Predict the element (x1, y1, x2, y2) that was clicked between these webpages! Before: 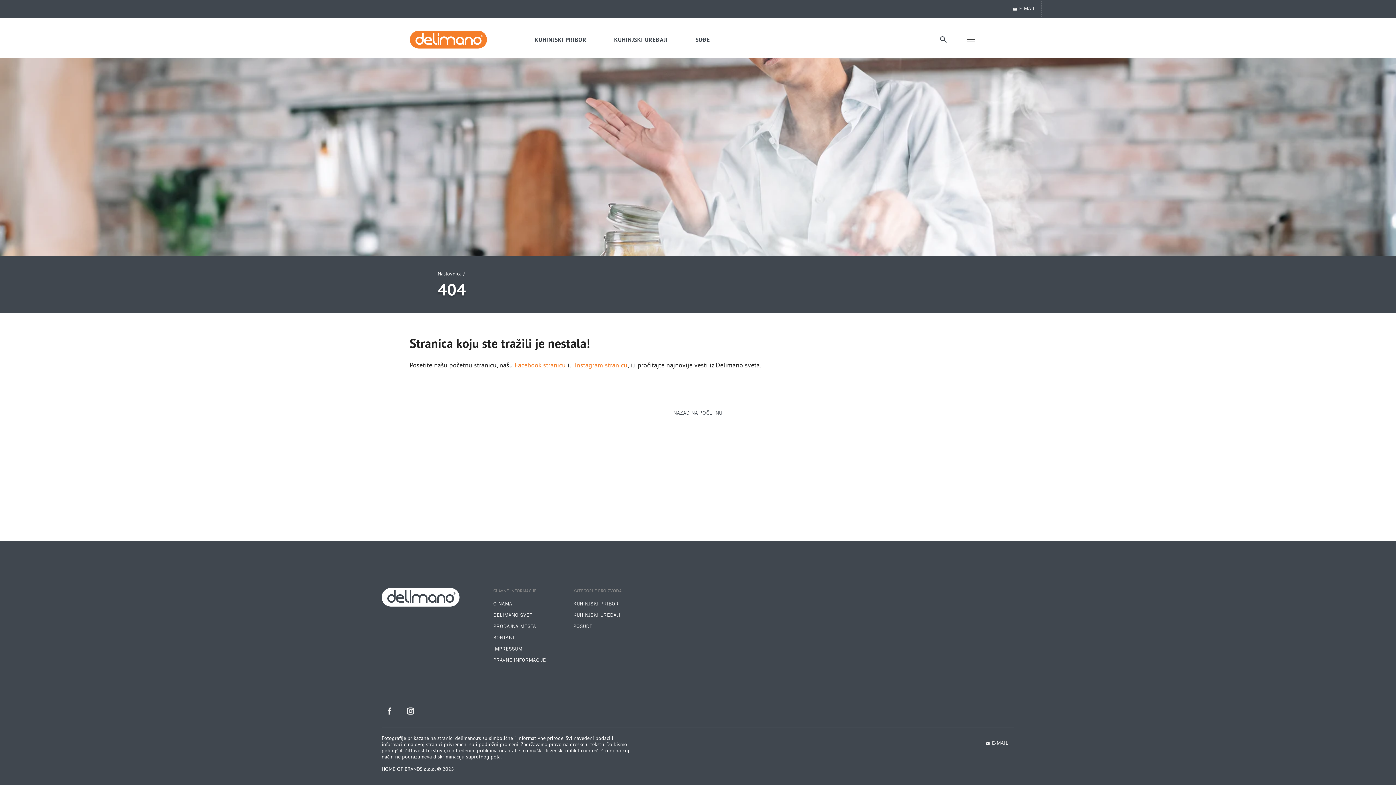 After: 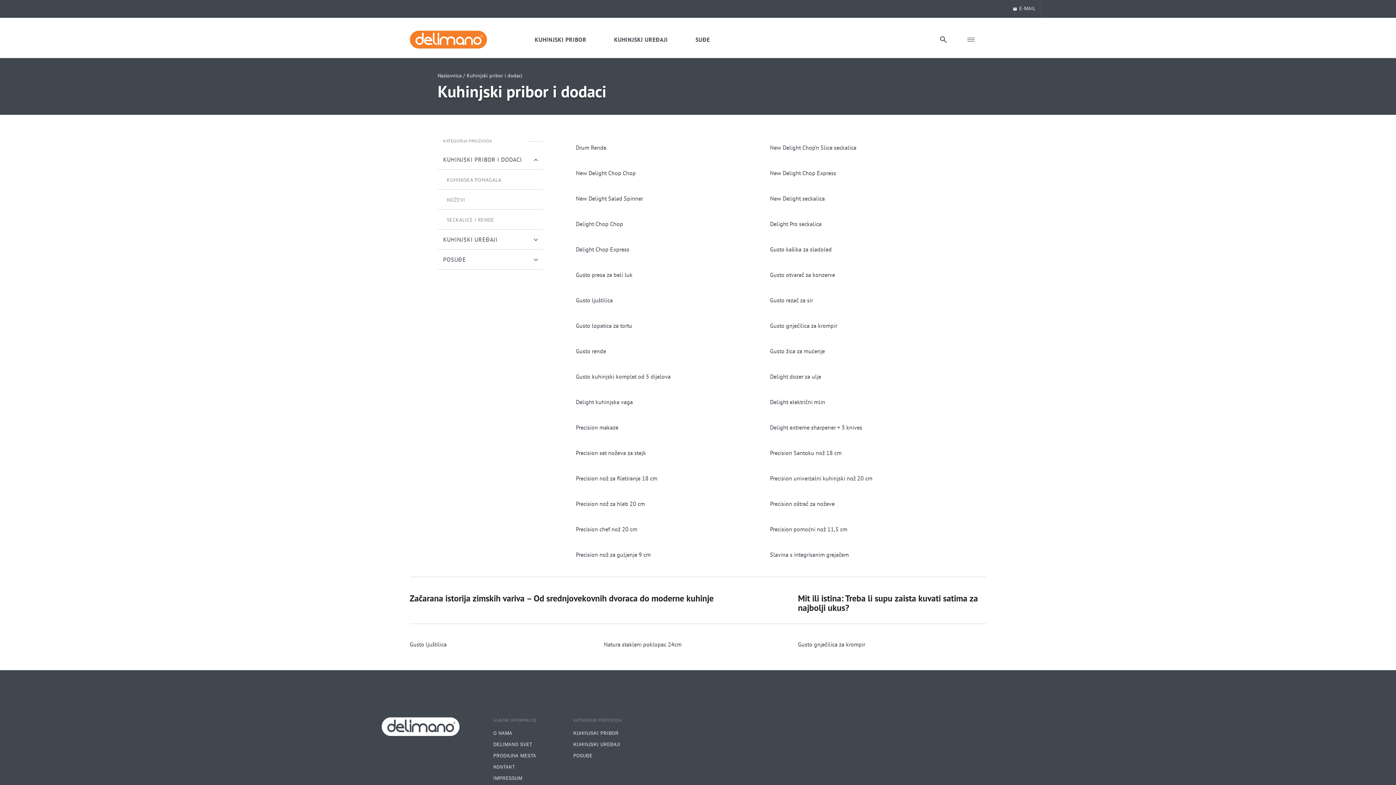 Action: bbox: (573, 599, 635, 609) label: KUHINJSKI PRIBOR